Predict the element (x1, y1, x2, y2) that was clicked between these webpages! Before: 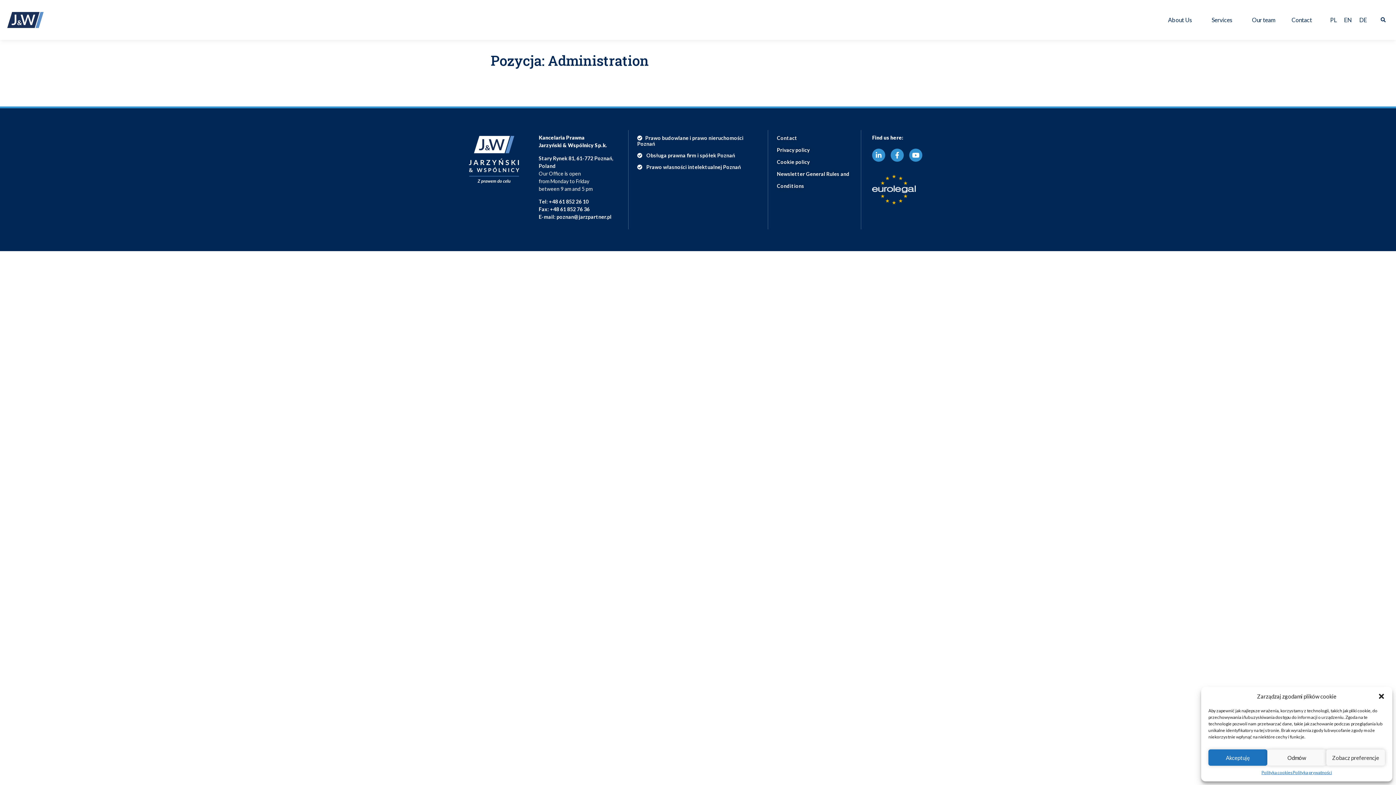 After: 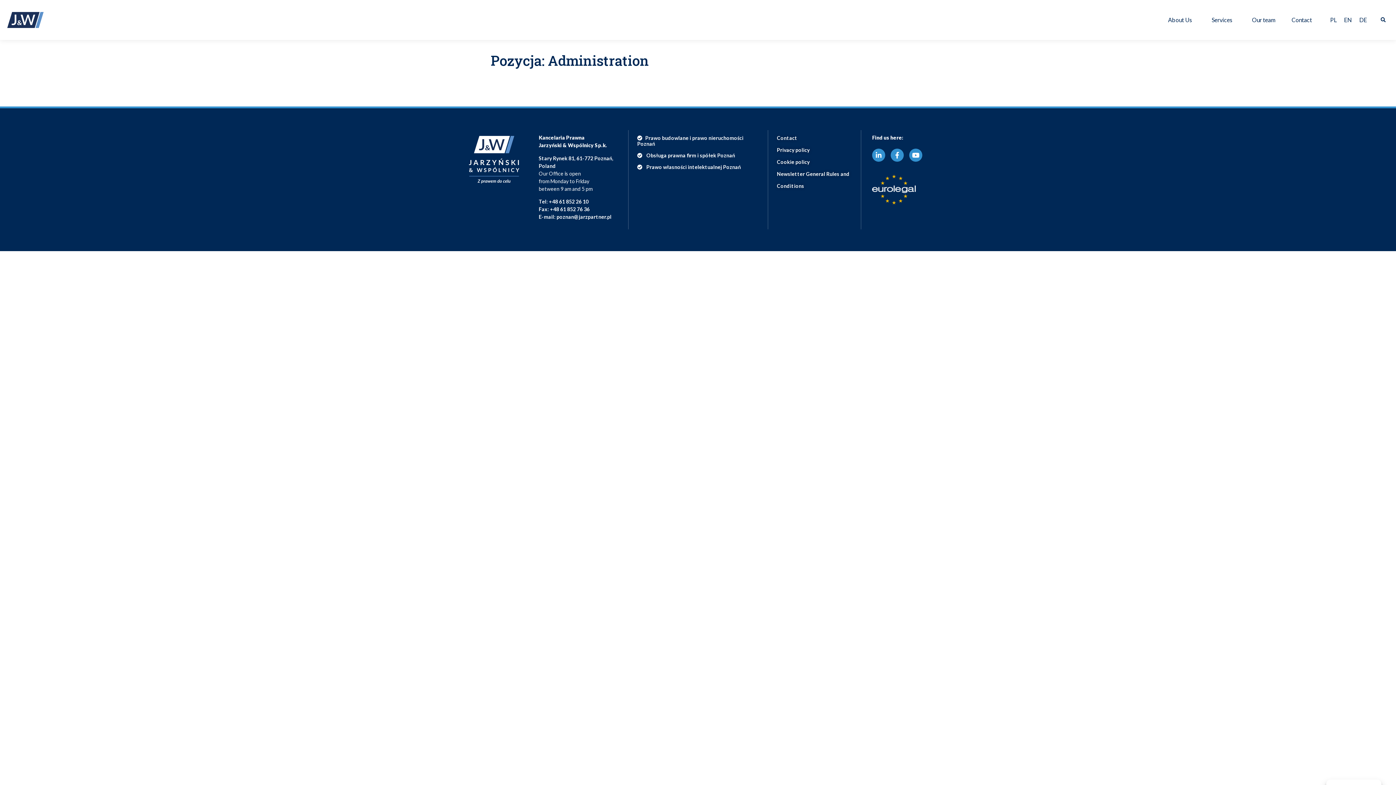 Action: bbox: (1378, 693, 1385, 700) label: Close dialog